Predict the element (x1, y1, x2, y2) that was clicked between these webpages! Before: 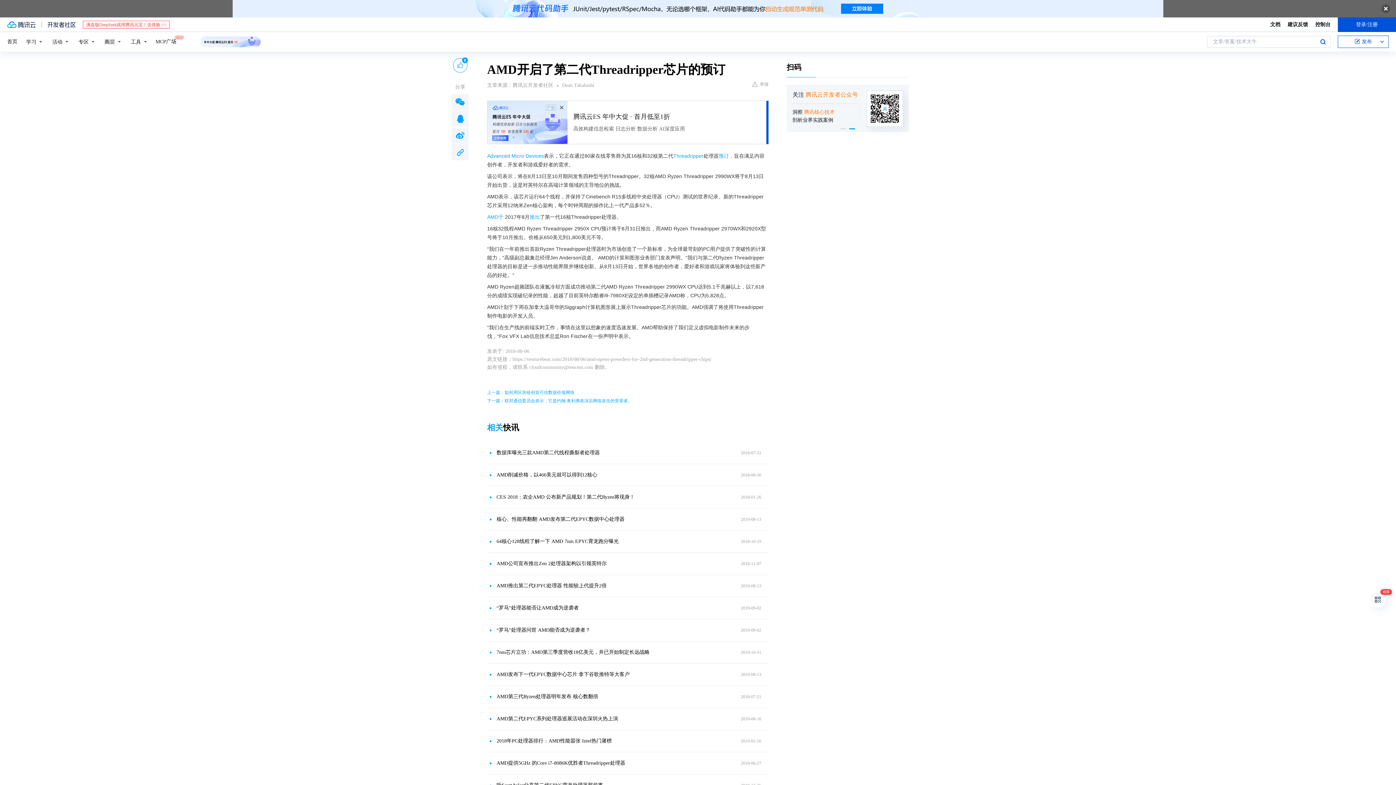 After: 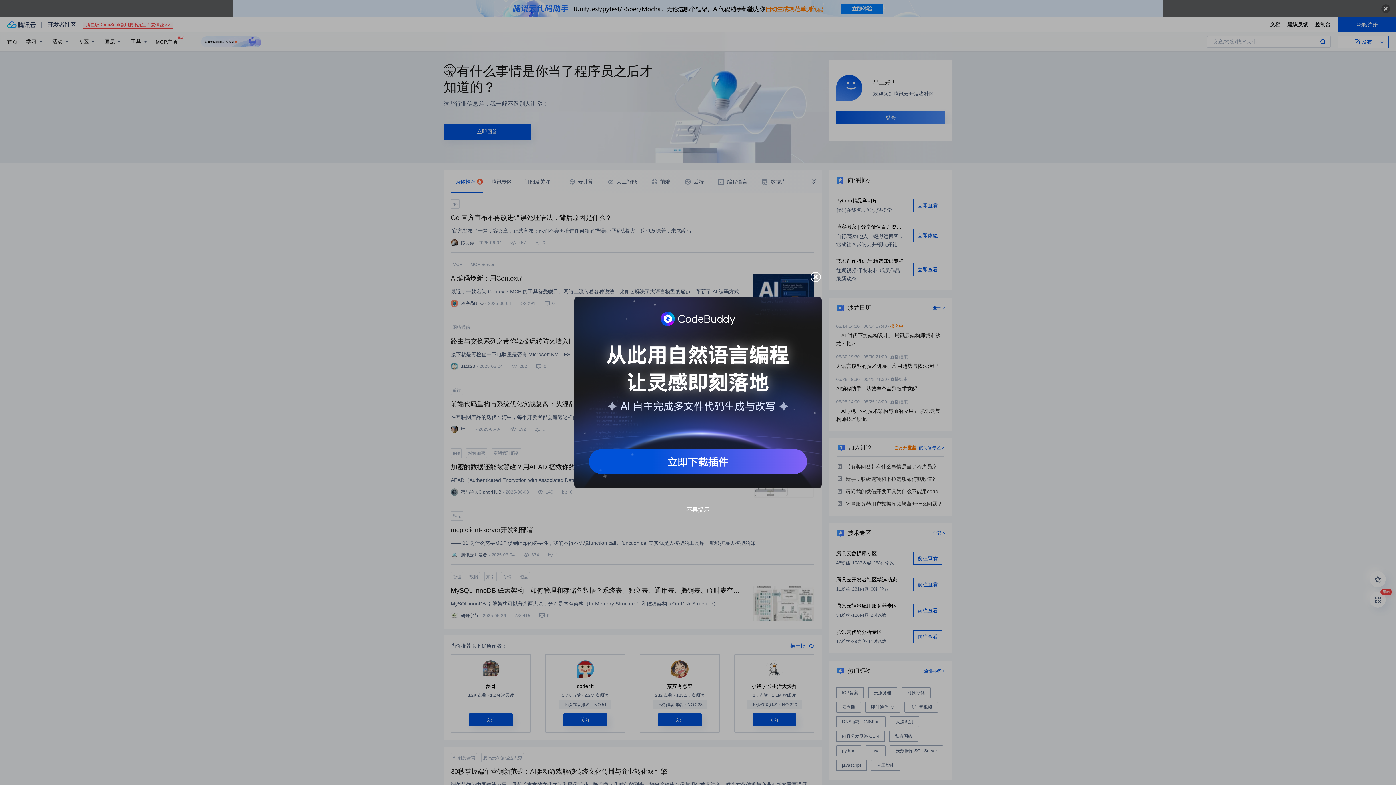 Action: bbox: (7, 37, 17, 45) label: 首页